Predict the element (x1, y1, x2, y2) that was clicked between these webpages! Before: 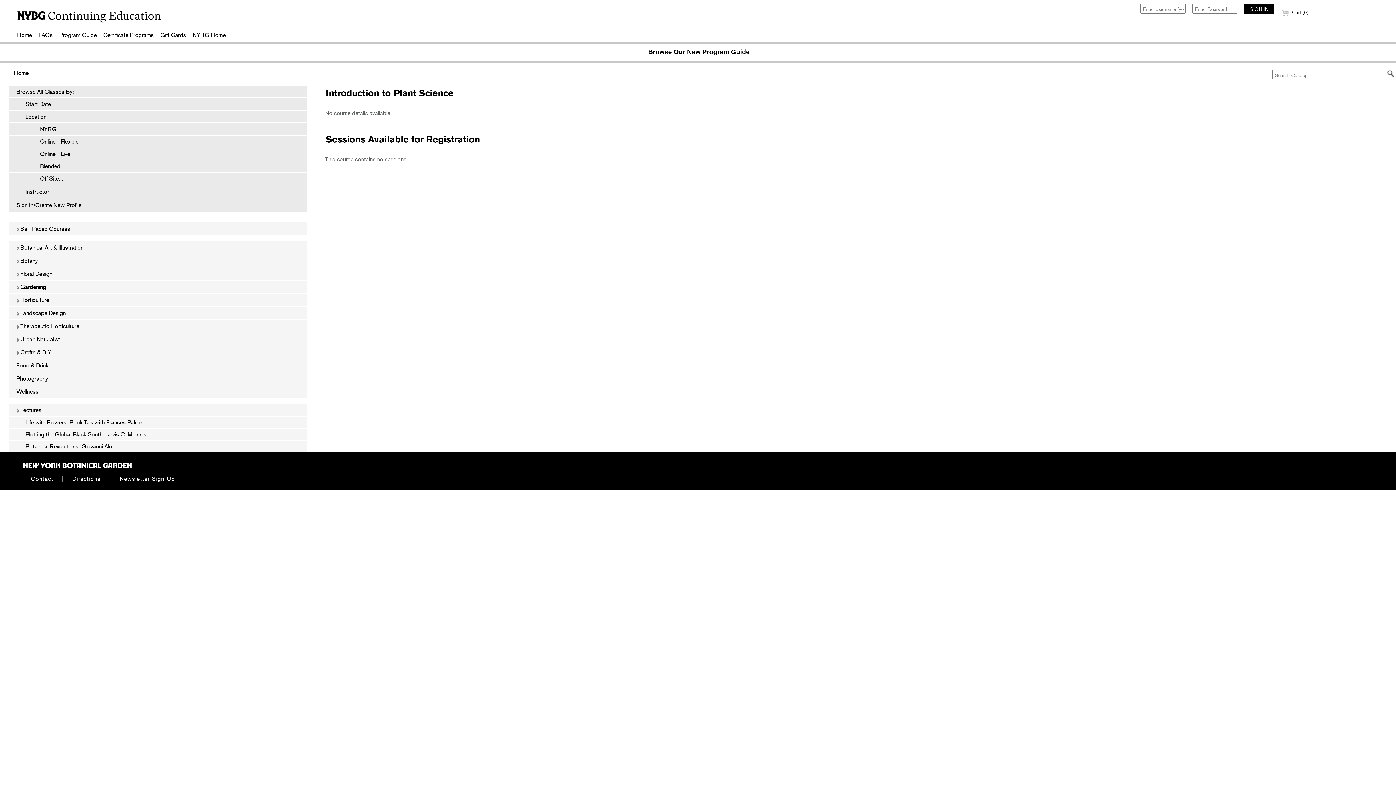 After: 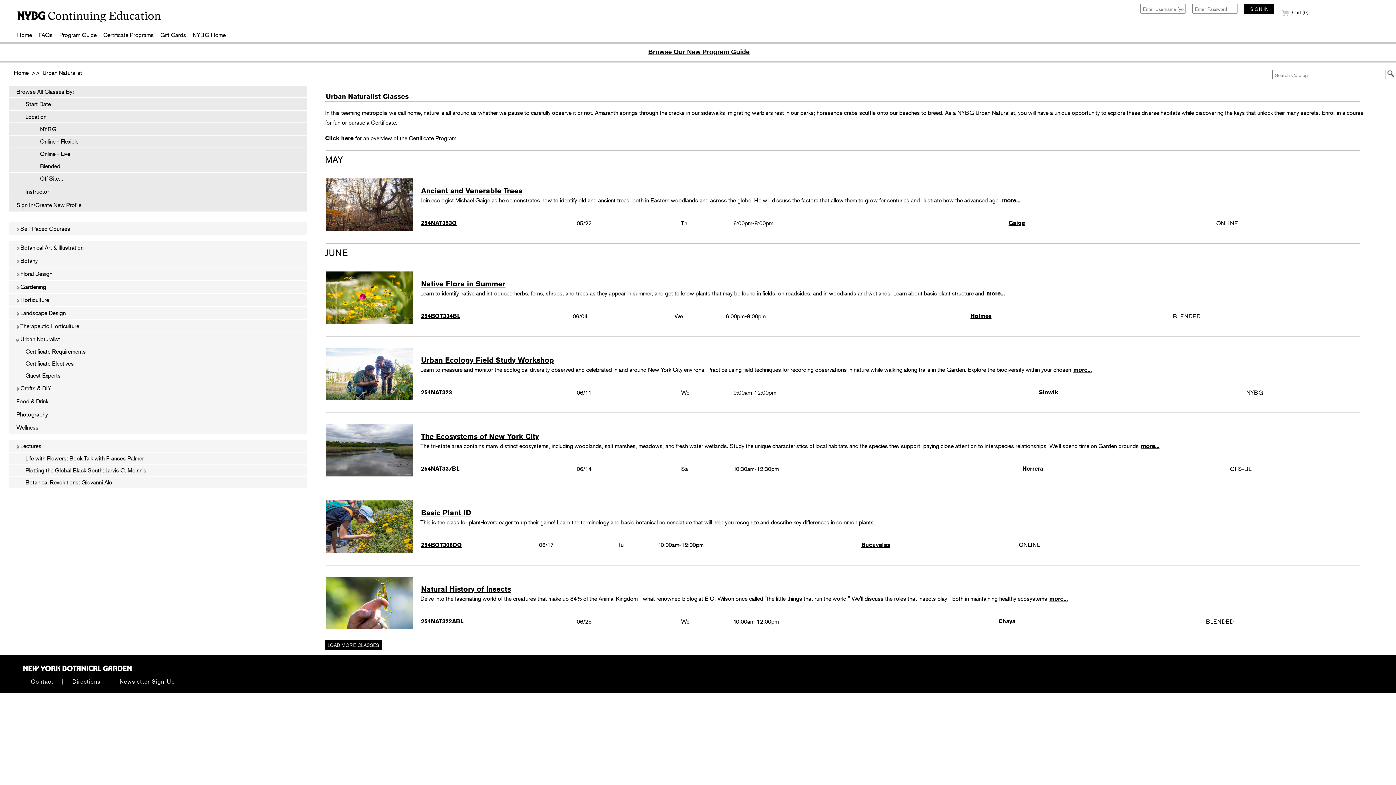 Action: bbox: (9, 333, 307, 345) label:  Urban Naturalist